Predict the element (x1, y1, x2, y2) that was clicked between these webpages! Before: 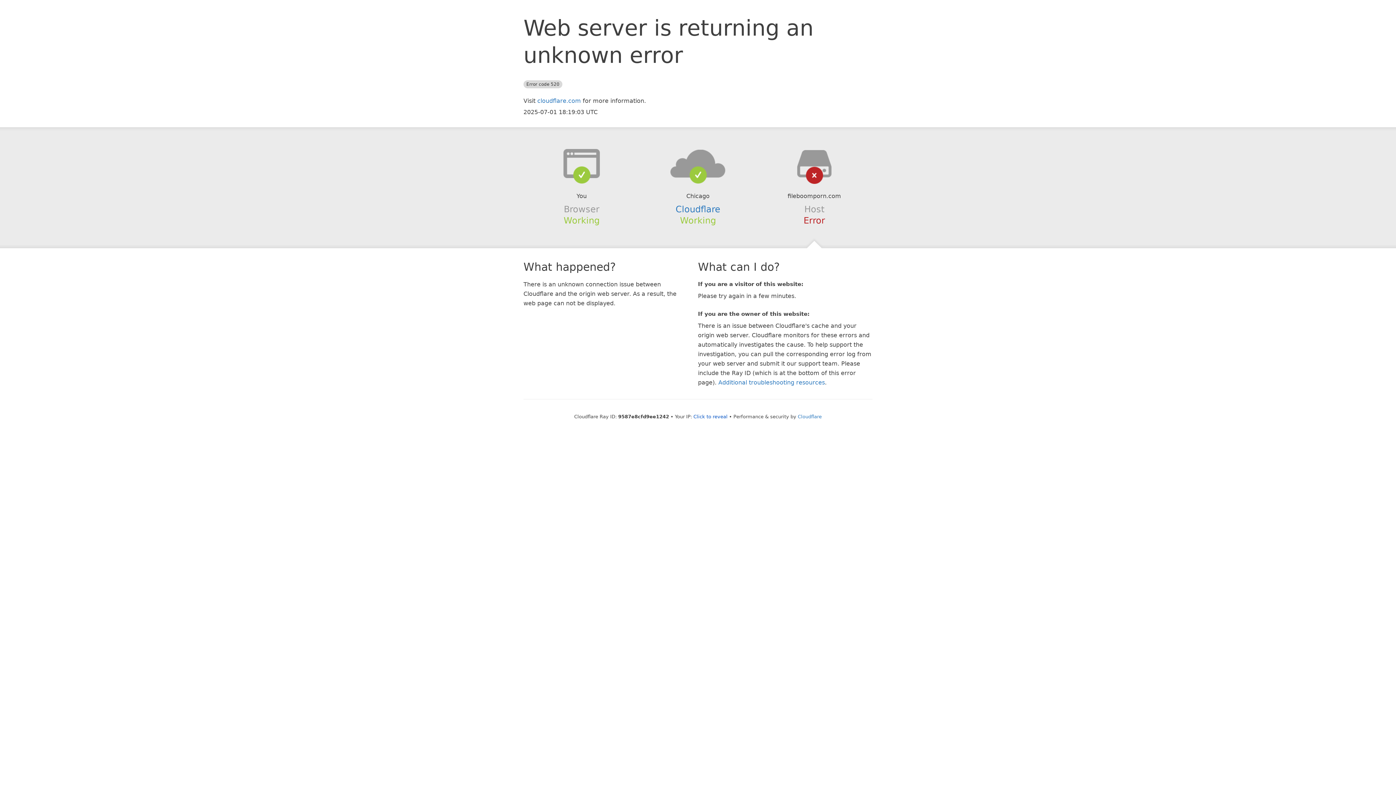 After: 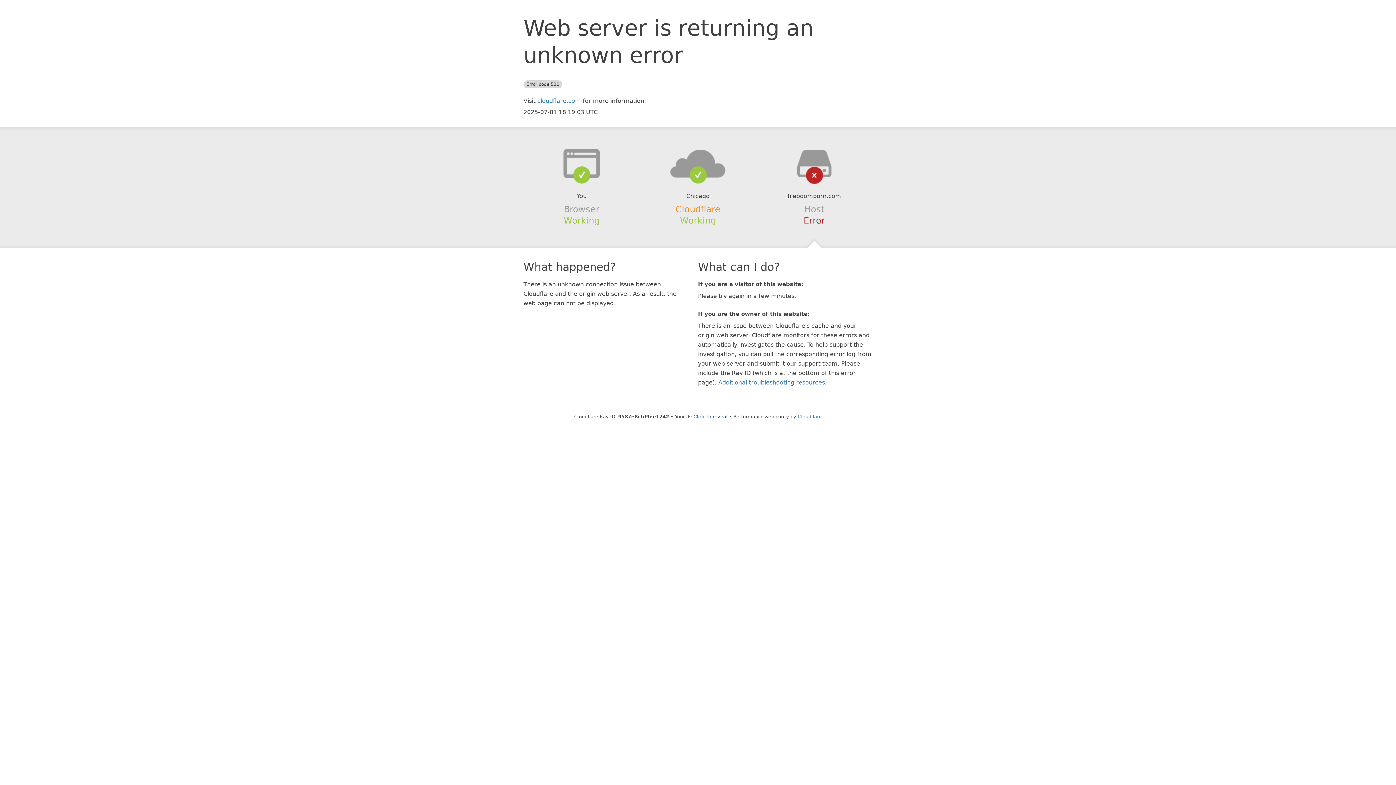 Action: label: Cloudflare bbox: (675, 204, 720, 214)